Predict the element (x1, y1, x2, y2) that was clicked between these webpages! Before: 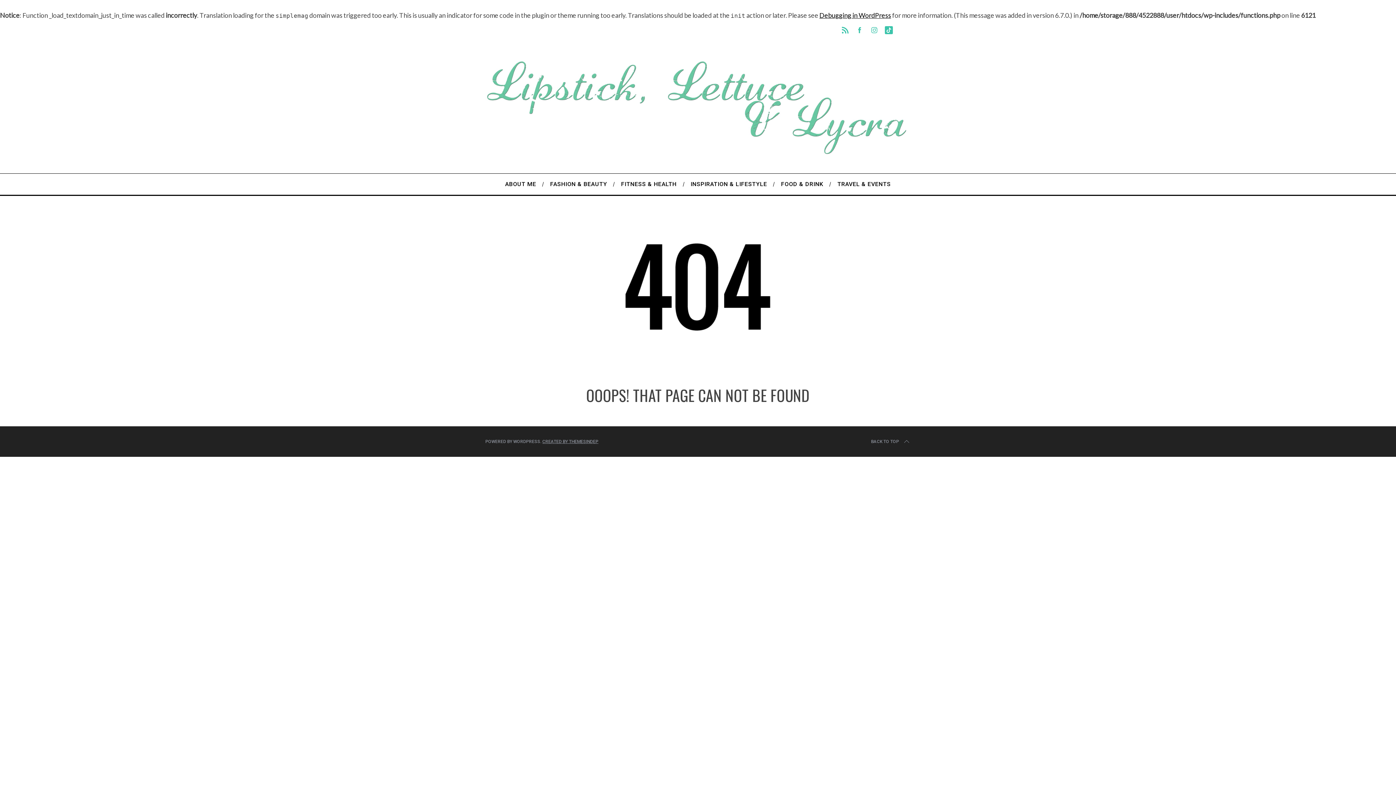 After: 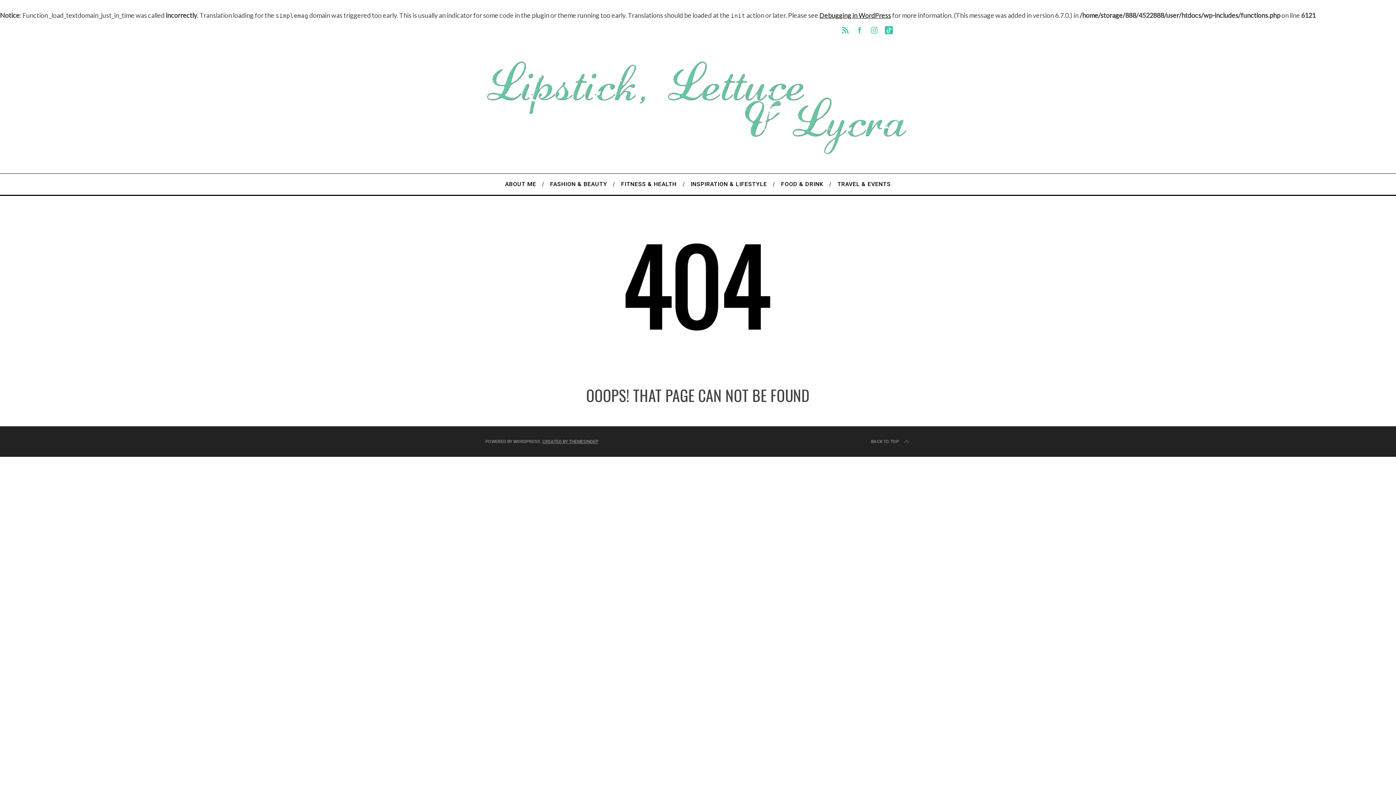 Action: bbox: (867, 22, 881, 37)